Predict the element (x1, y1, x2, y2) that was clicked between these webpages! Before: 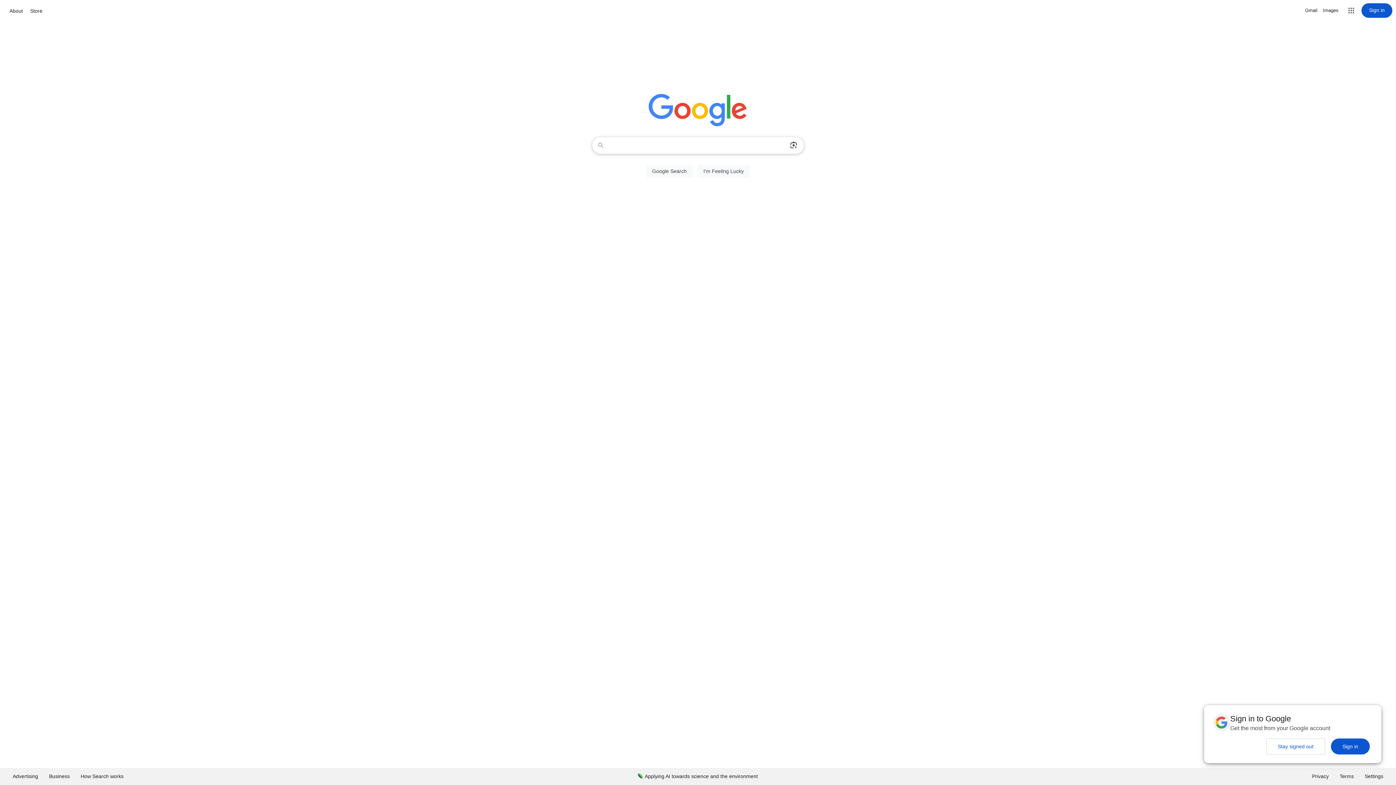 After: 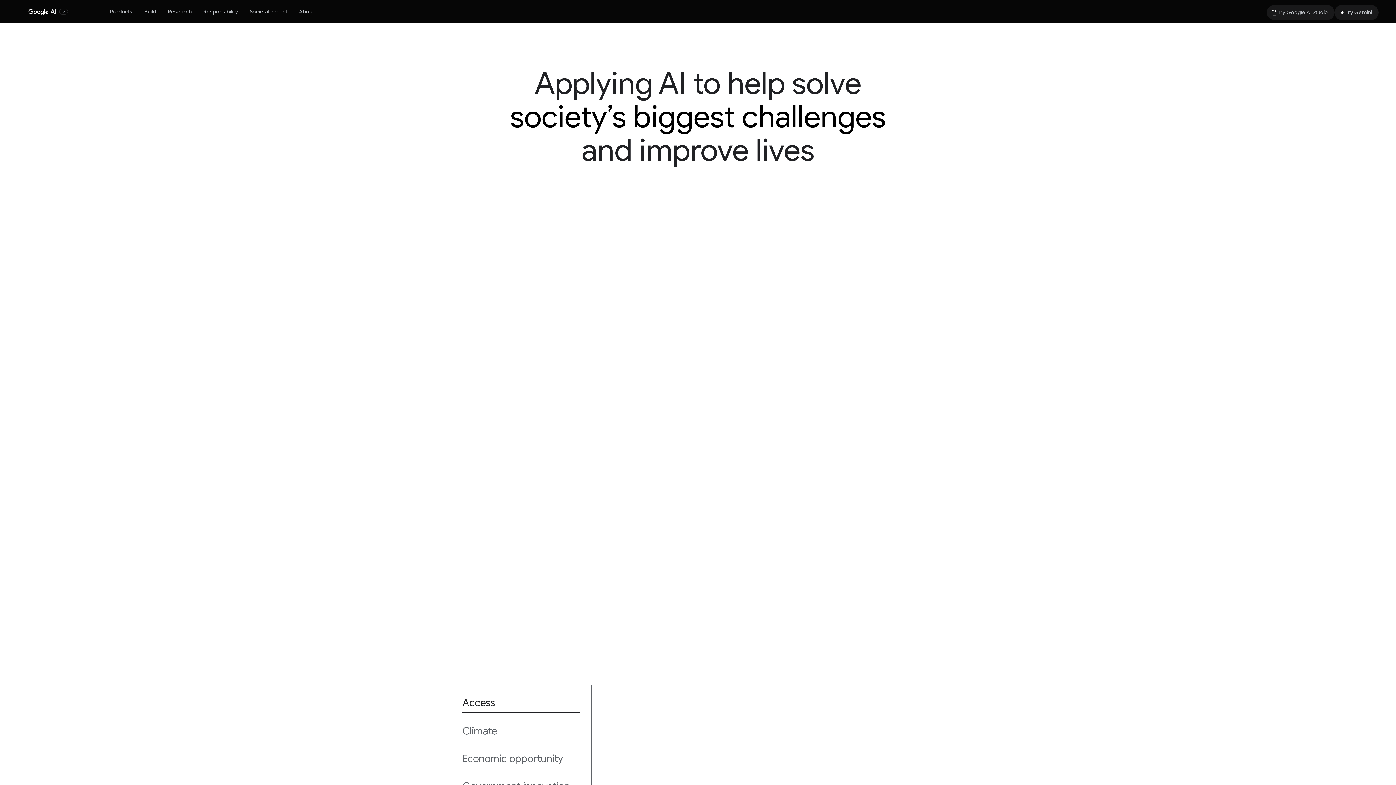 Action: bbox: (632, 768, 763, 785) label: Applying AI towards science and the environment